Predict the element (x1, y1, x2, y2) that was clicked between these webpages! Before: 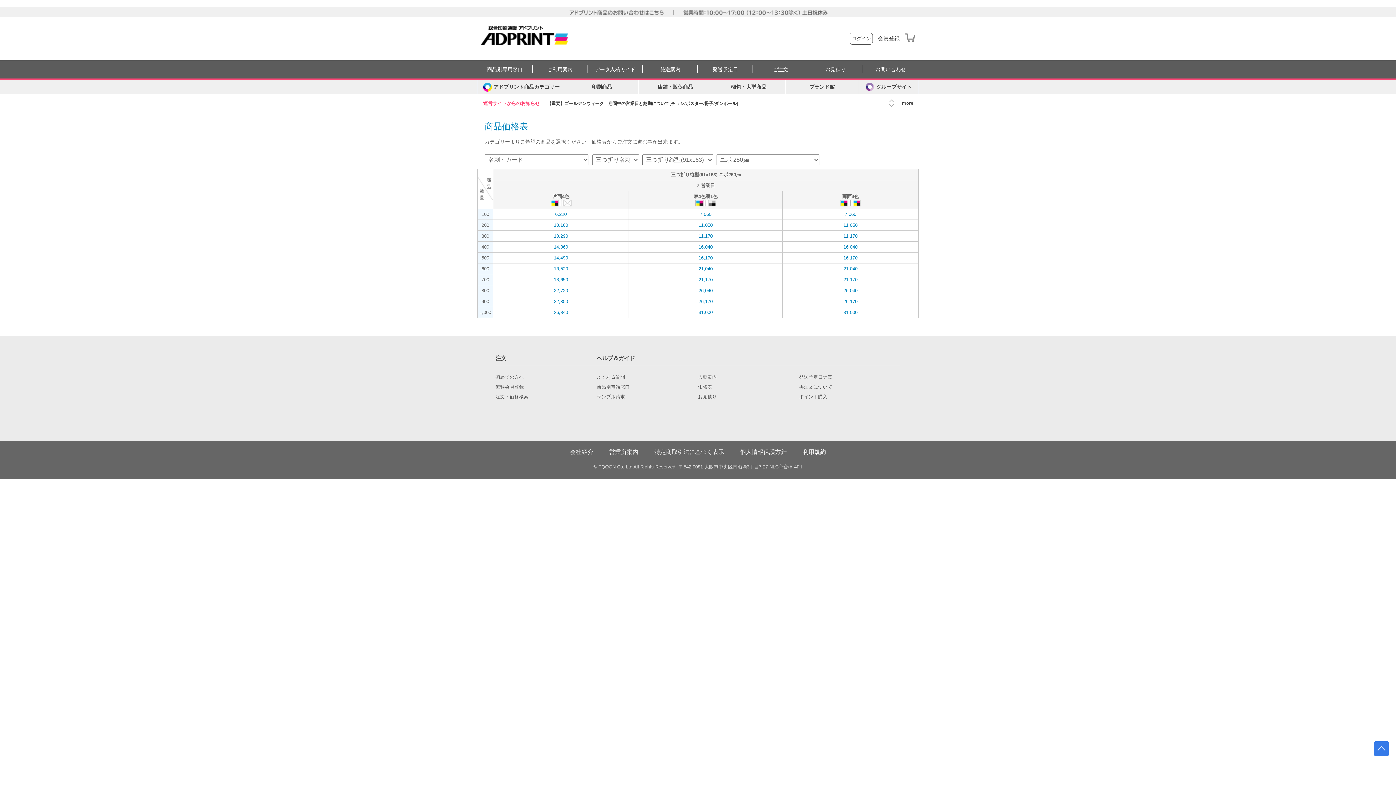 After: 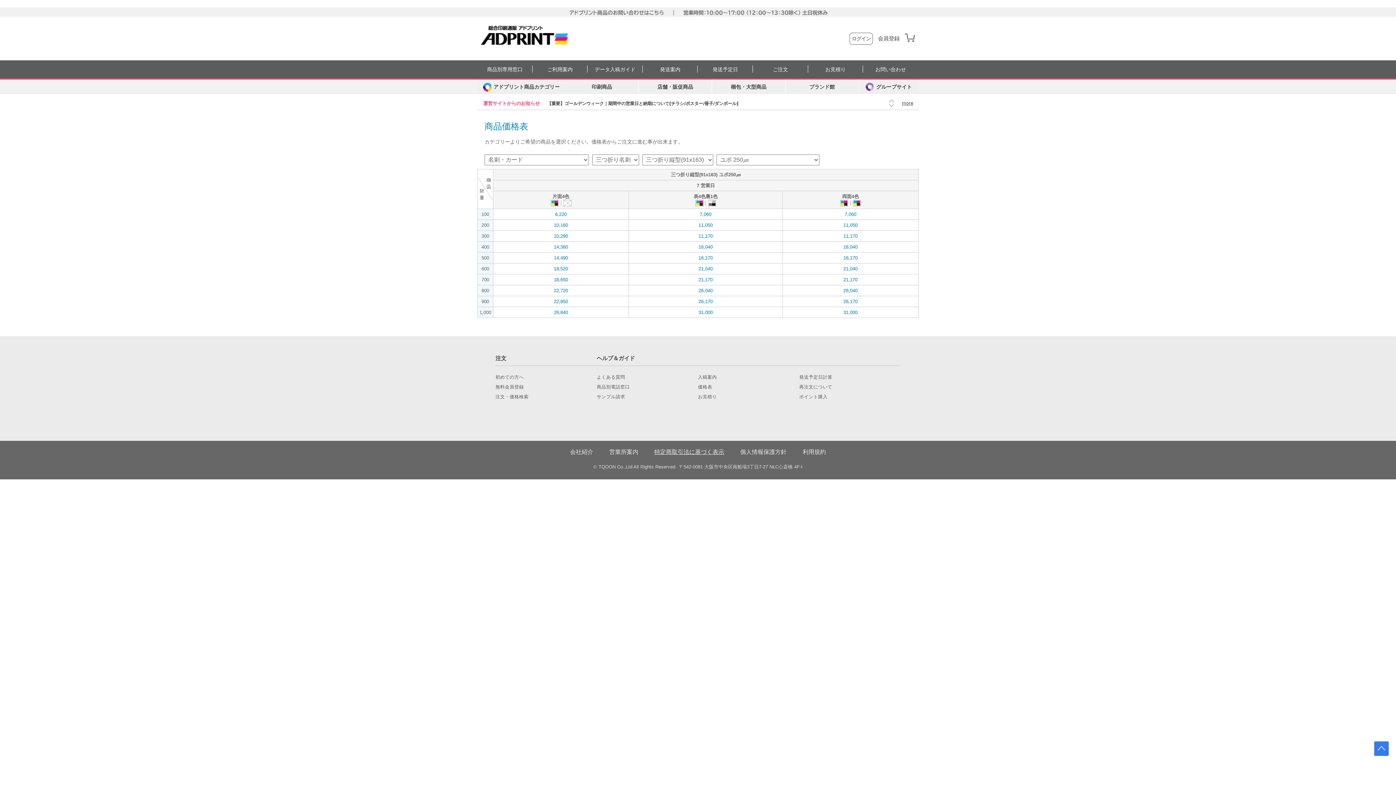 Action: bbox: (647, 449, 731, 455) label: 特定商取引法に基づく表示